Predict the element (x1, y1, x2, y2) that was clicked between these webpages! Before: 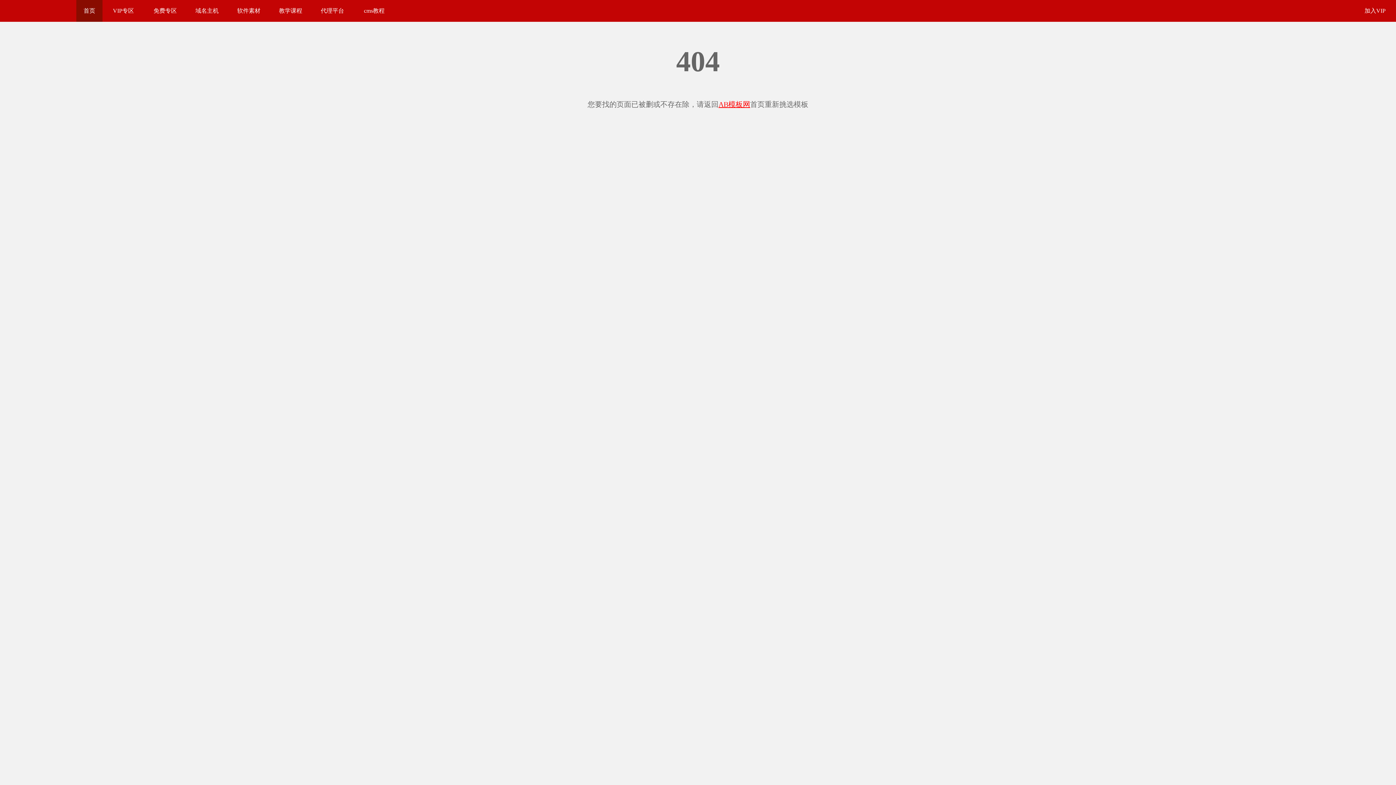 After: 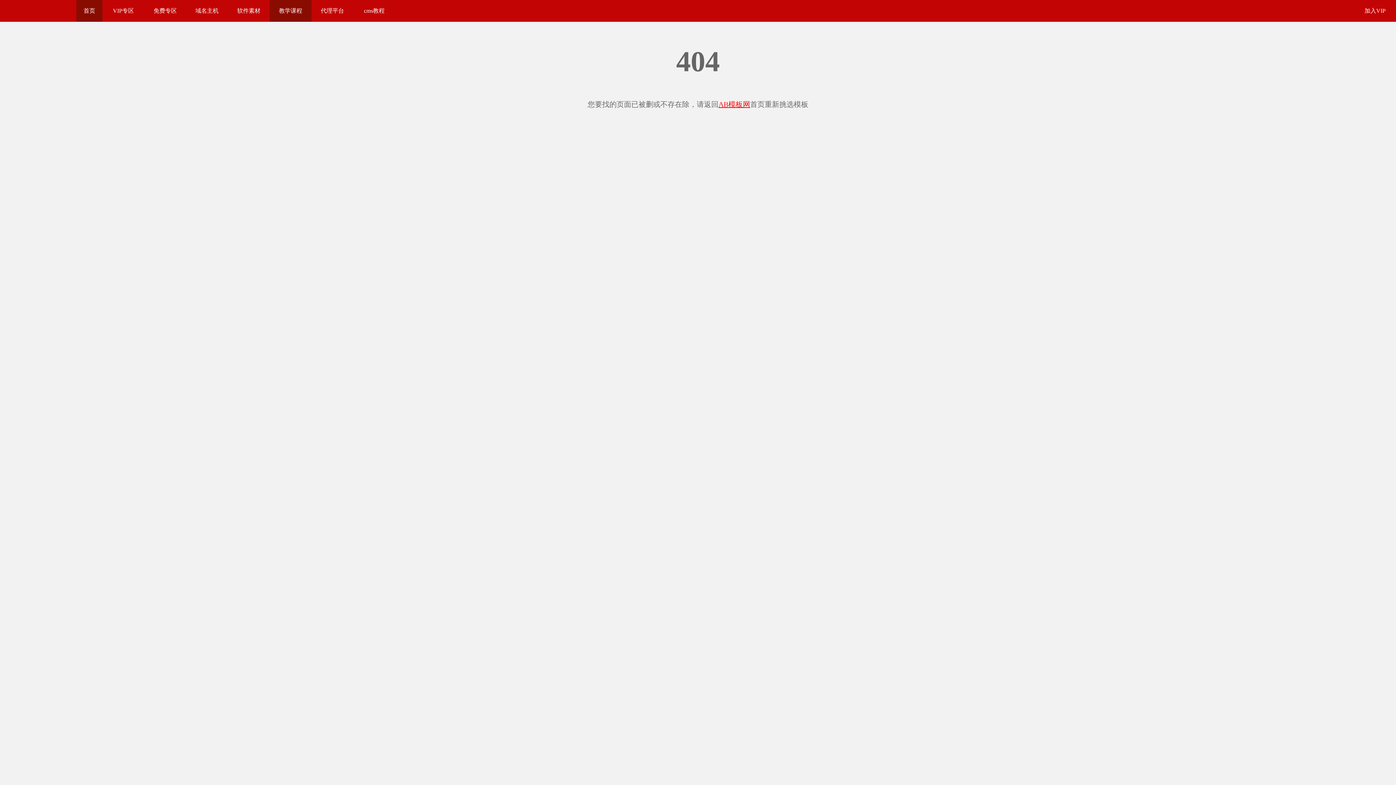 Action: bbox: (269, 0, 311, 21) label: 教学课程